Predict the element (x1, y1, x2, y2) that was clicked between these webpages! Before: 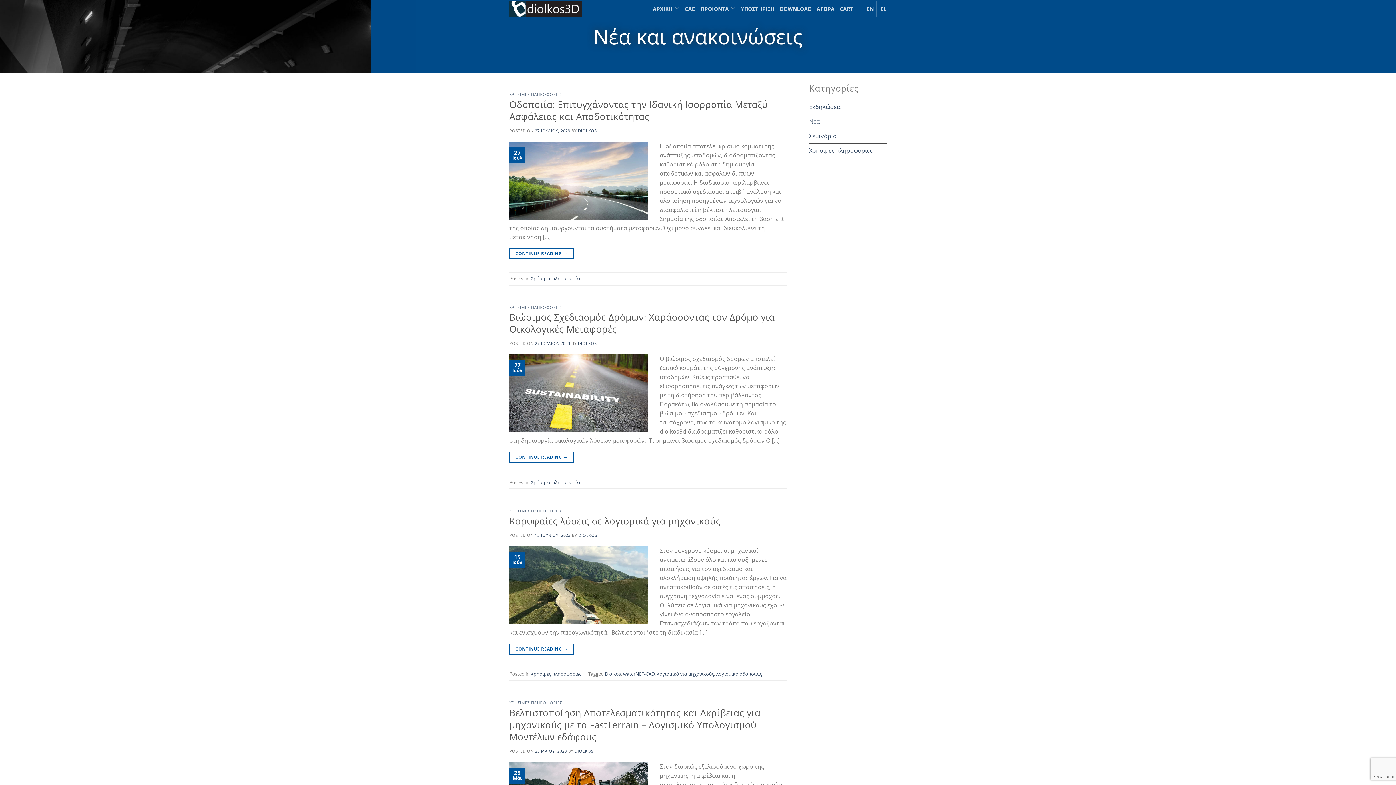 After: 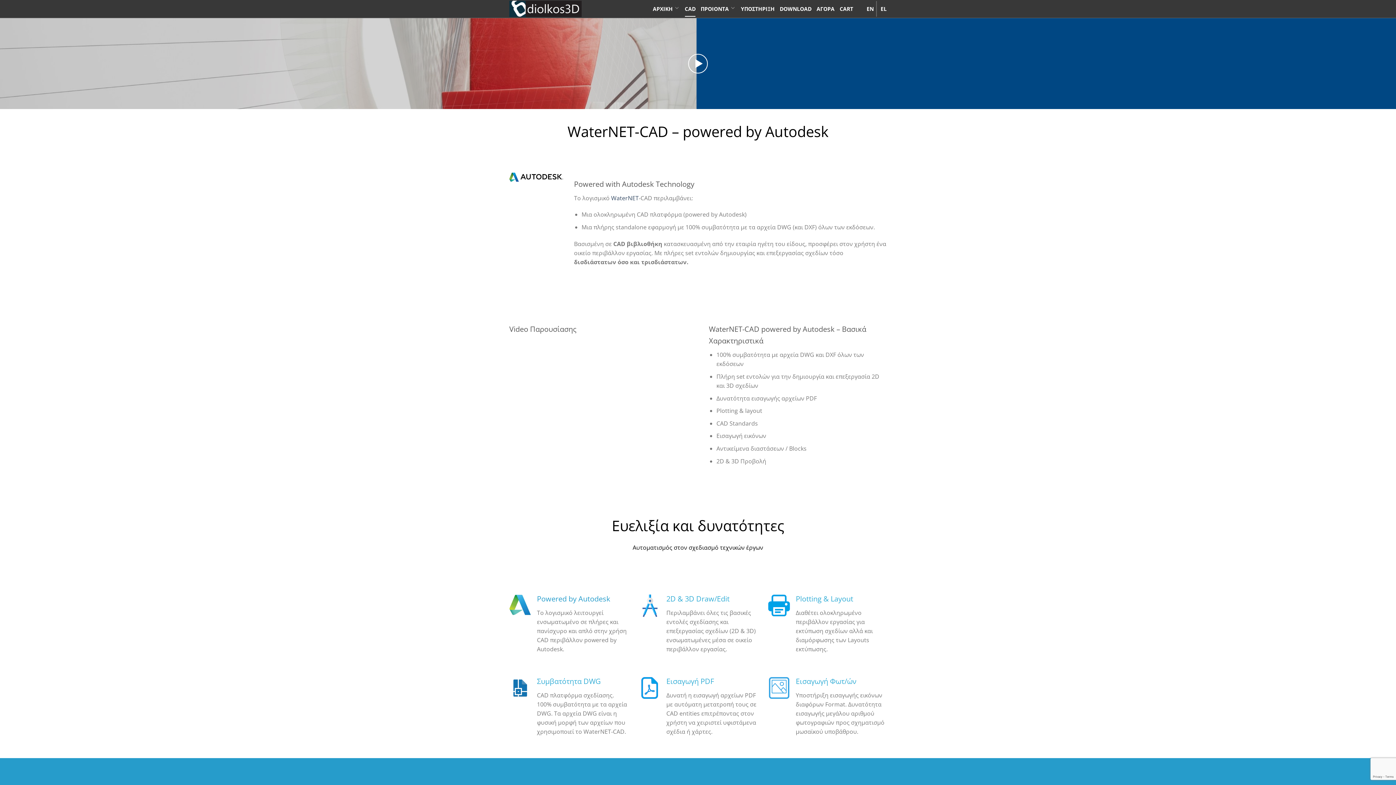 Action: label: CAD bbox: (684, 1, 695, 16)